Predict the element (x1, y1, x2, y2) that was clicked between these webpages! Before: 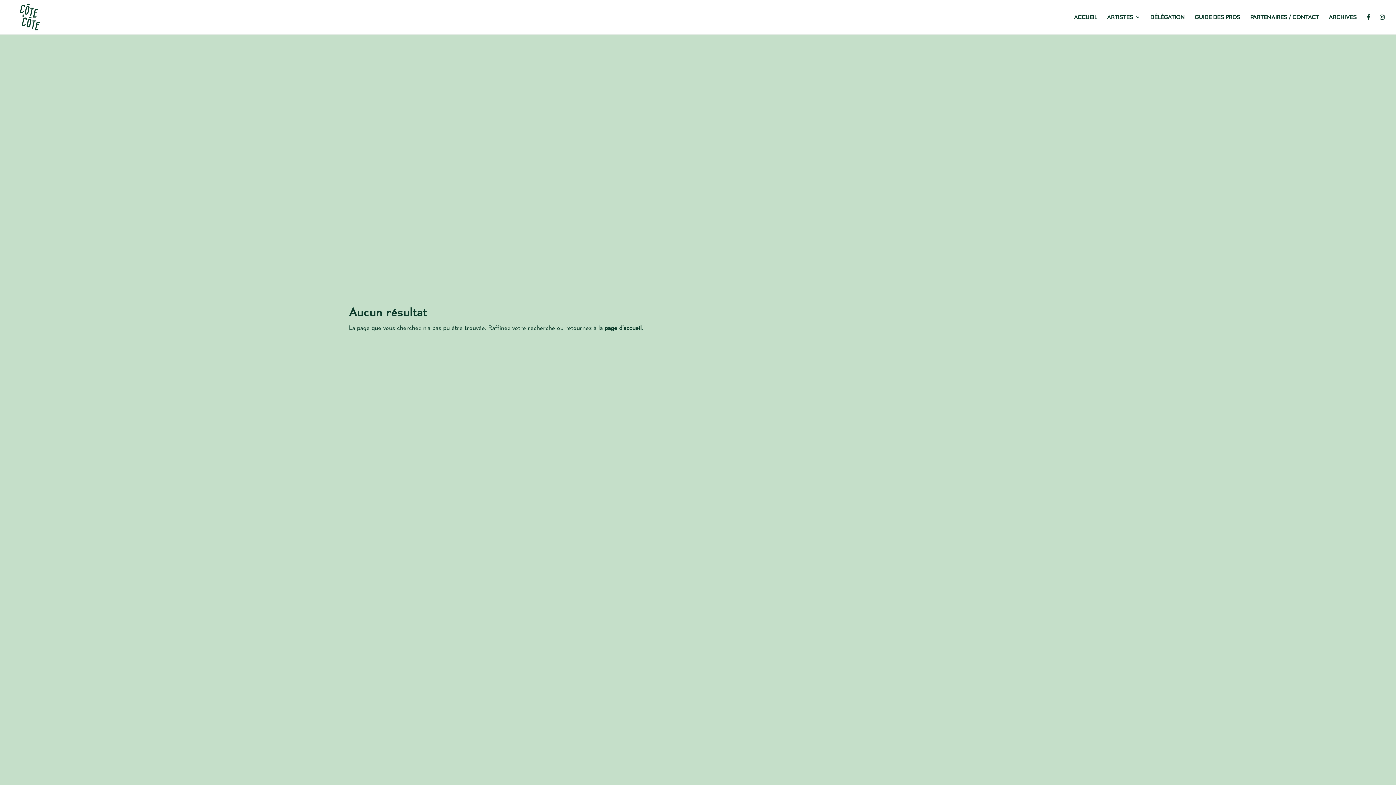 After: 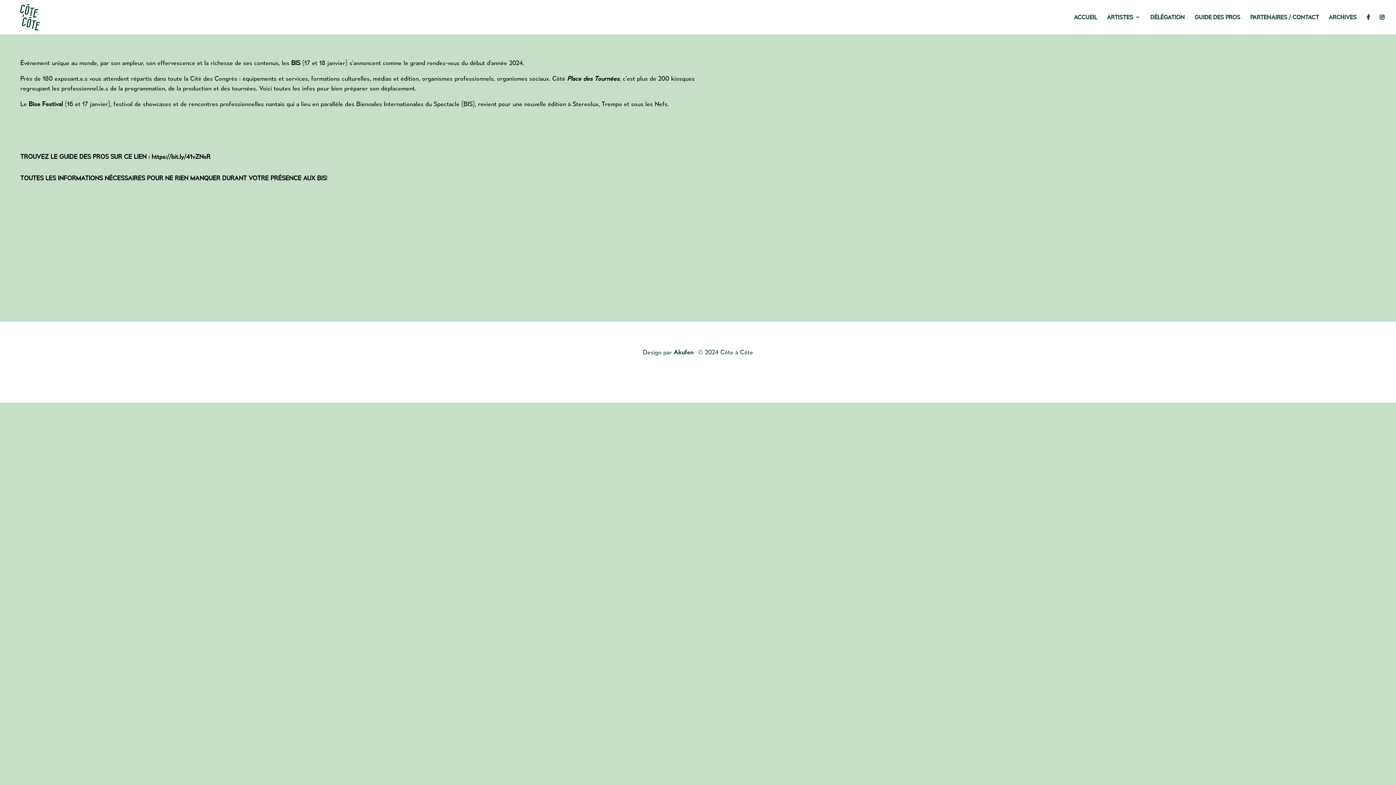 Action: label: GUIDE DES PROS bbox: (1194, 14, 1240, 34)